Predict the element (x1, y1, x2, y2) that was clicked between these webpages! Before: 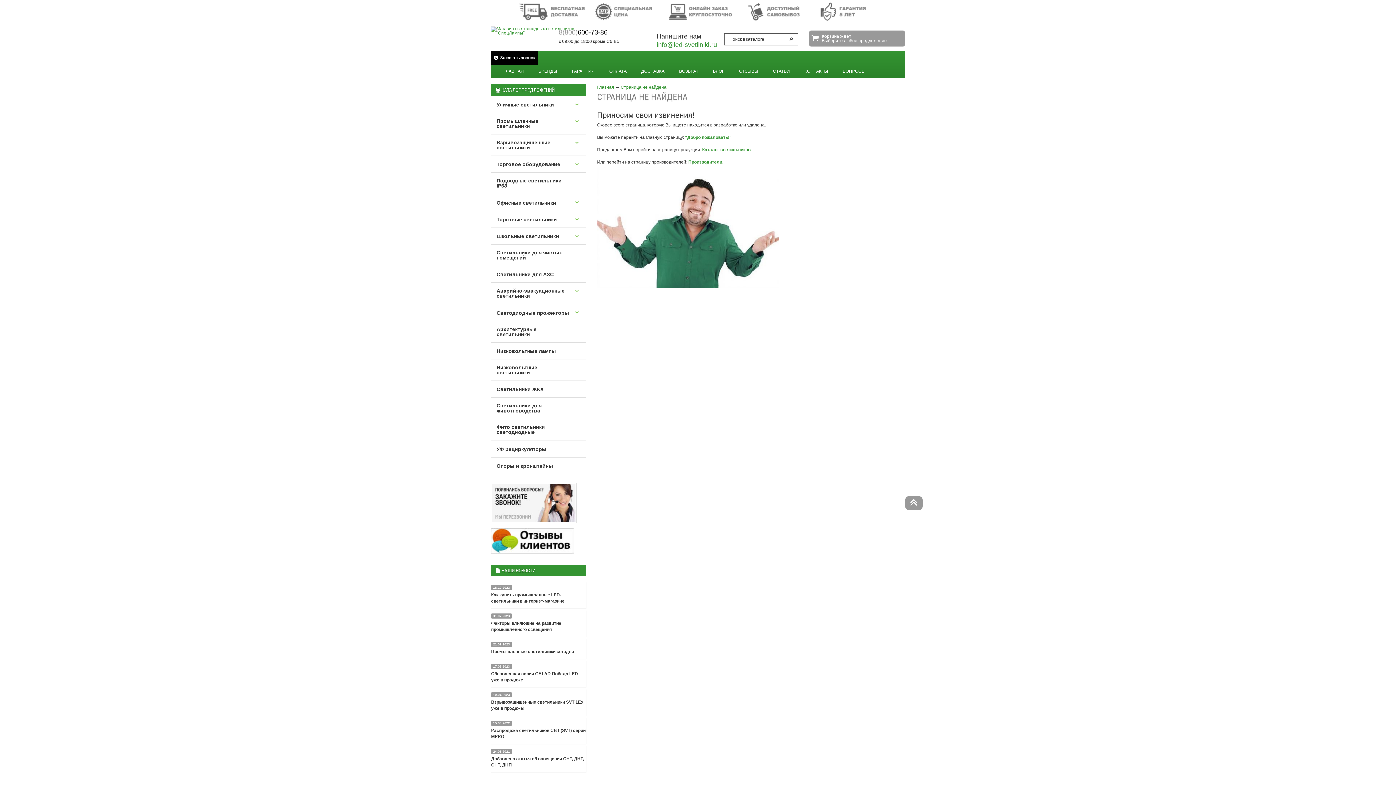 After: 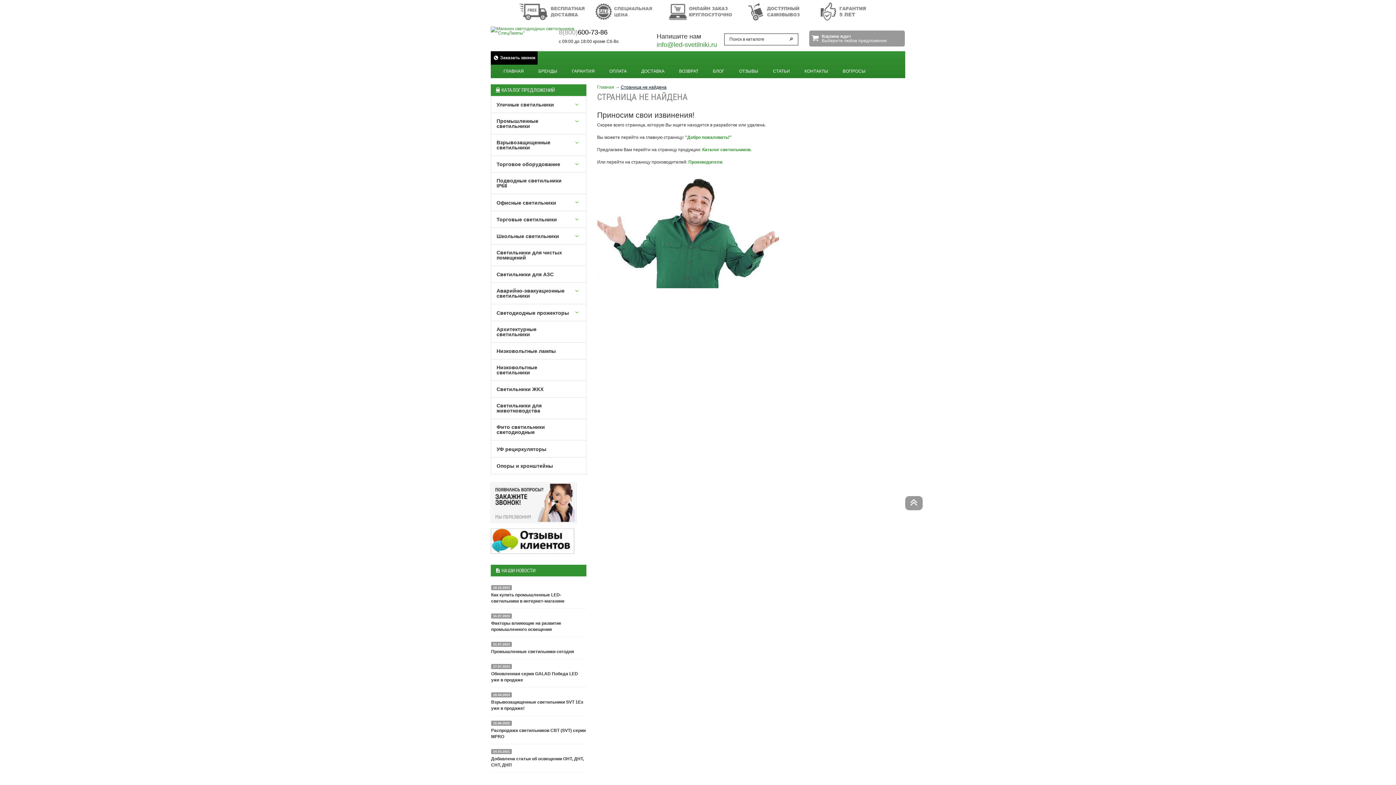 Action: label: Страница не найдена bbox: (620, 84, 666, 89)